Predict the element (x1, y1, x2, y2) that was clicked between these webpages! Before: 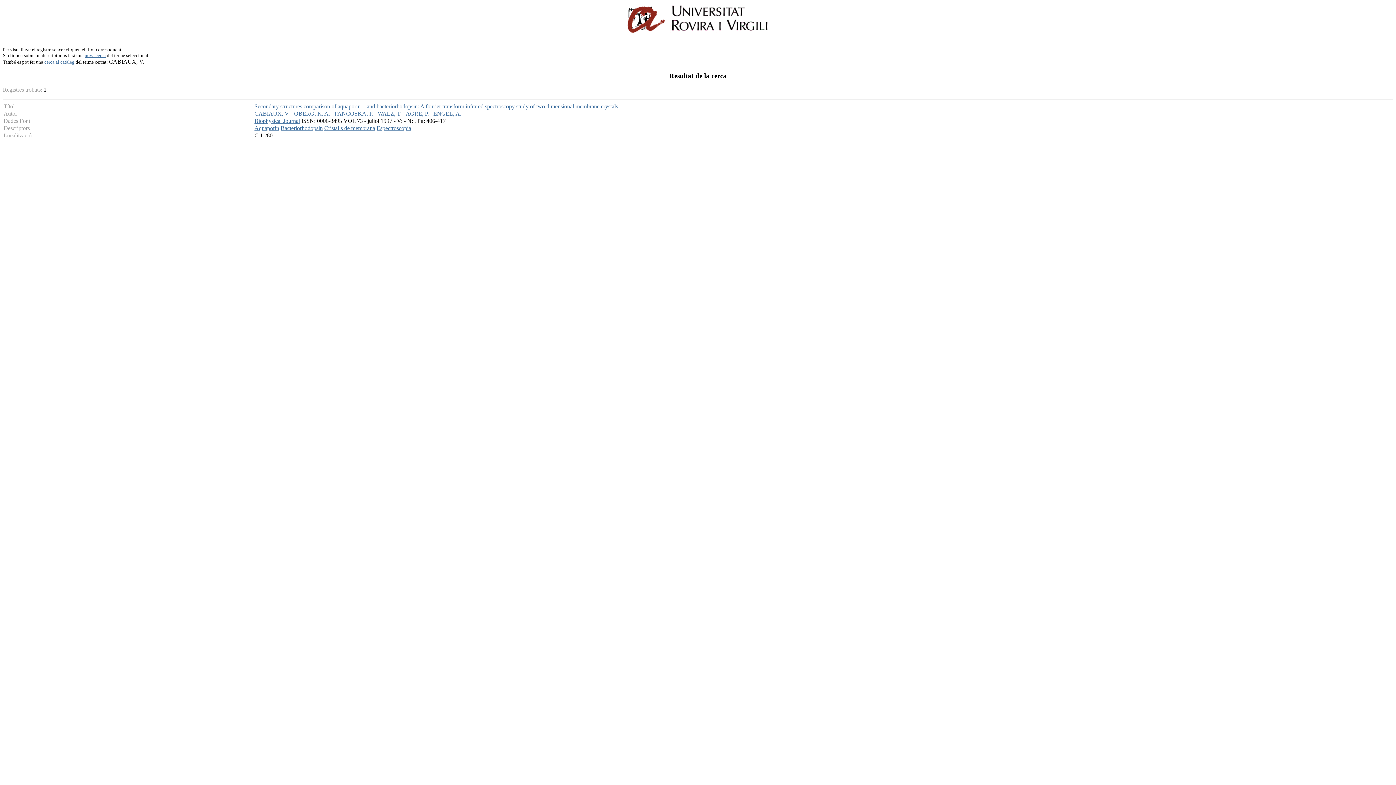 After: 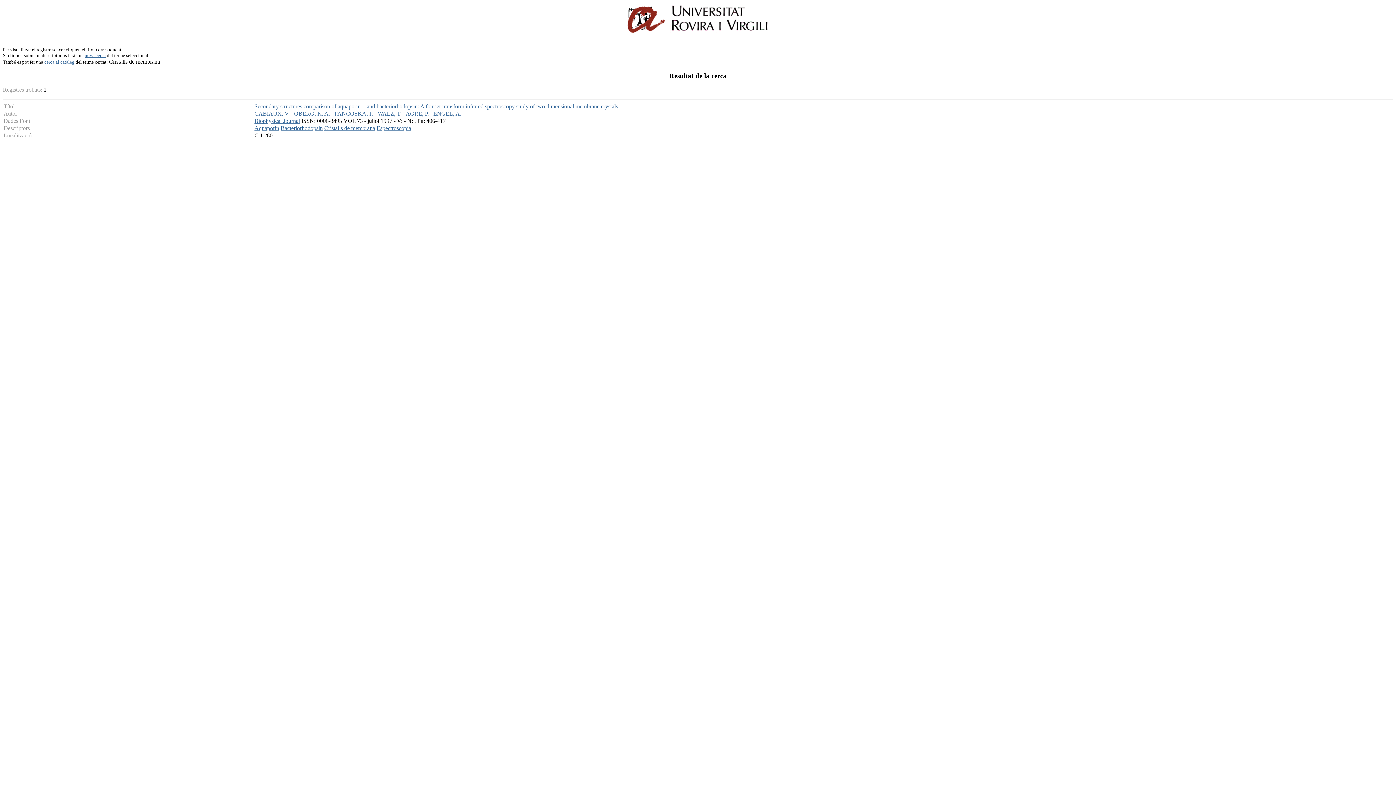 Action: label: Cristalls de membrana bbox: (324, 125, 375, 131)